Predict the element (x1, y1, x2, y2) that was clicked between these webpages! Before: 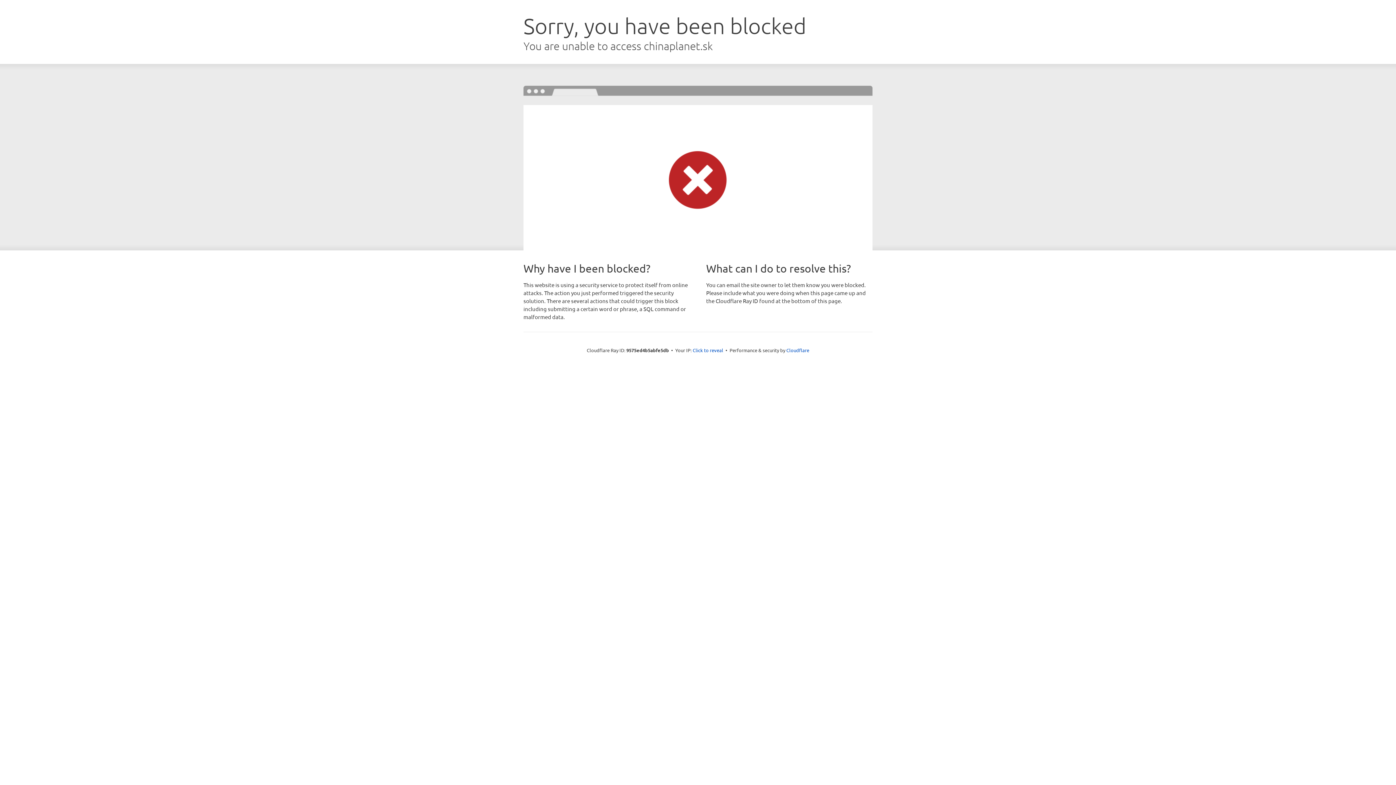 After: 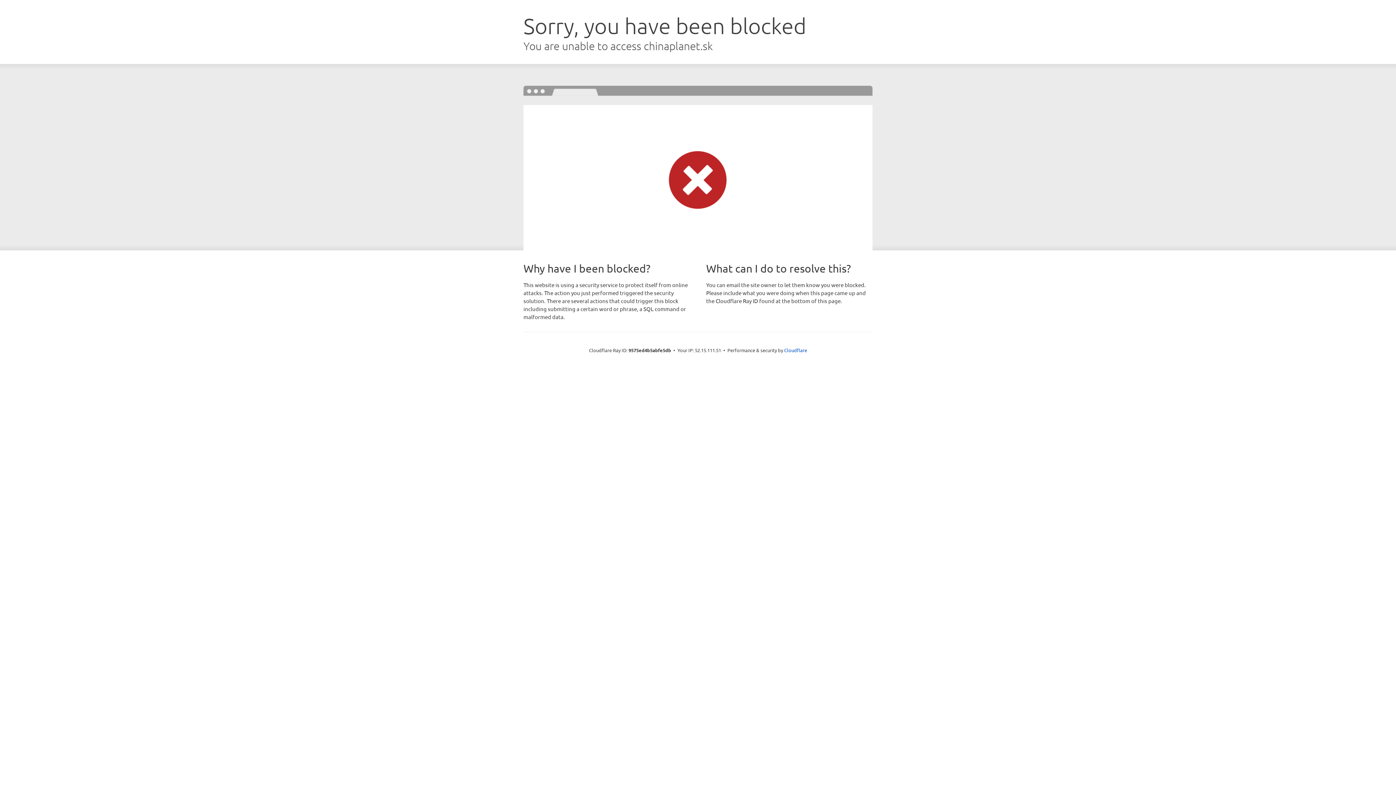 Action: label: Click to reveal bbox: (692, 346, 723, 353)